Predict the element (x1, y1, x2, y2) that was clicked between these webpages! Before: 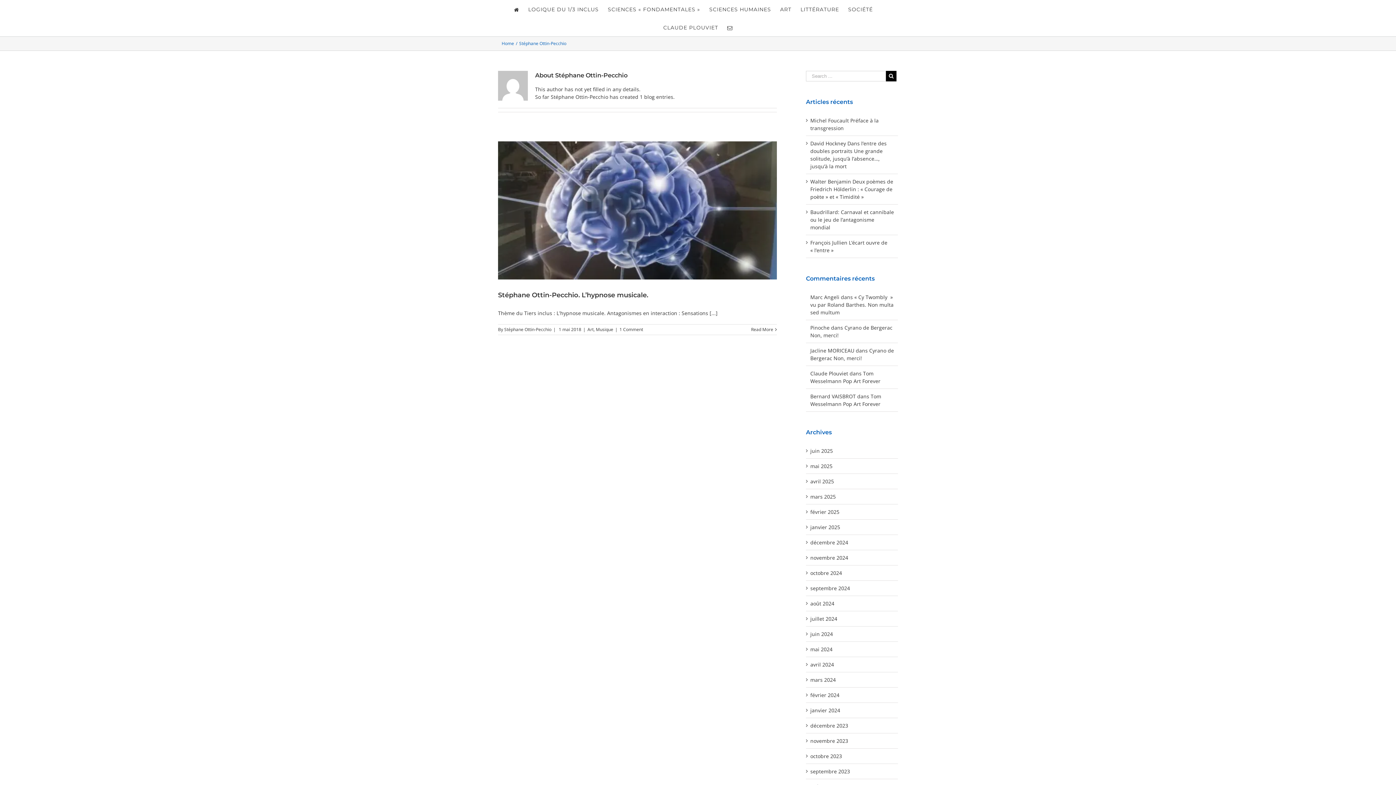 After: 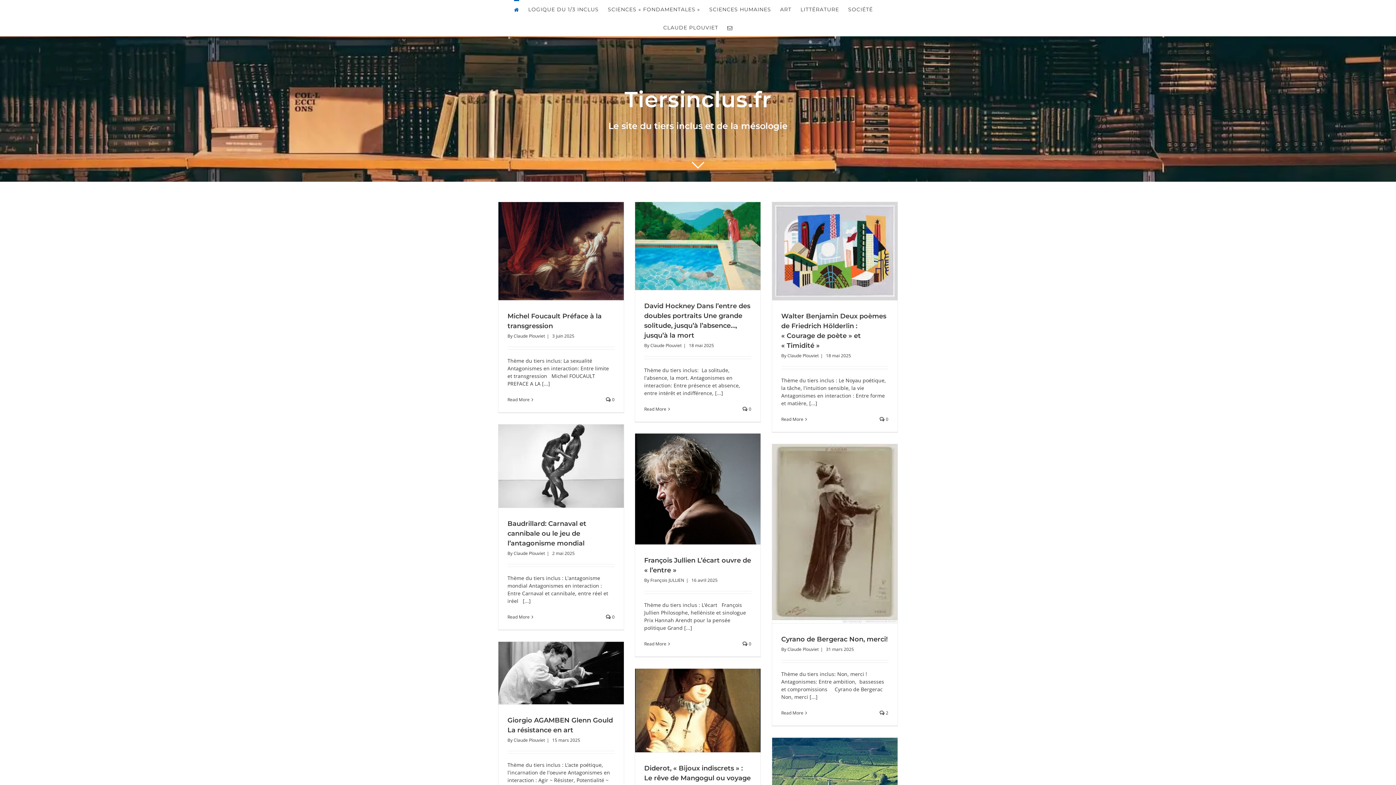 Action: bbox: (514, 0, 519, 18)